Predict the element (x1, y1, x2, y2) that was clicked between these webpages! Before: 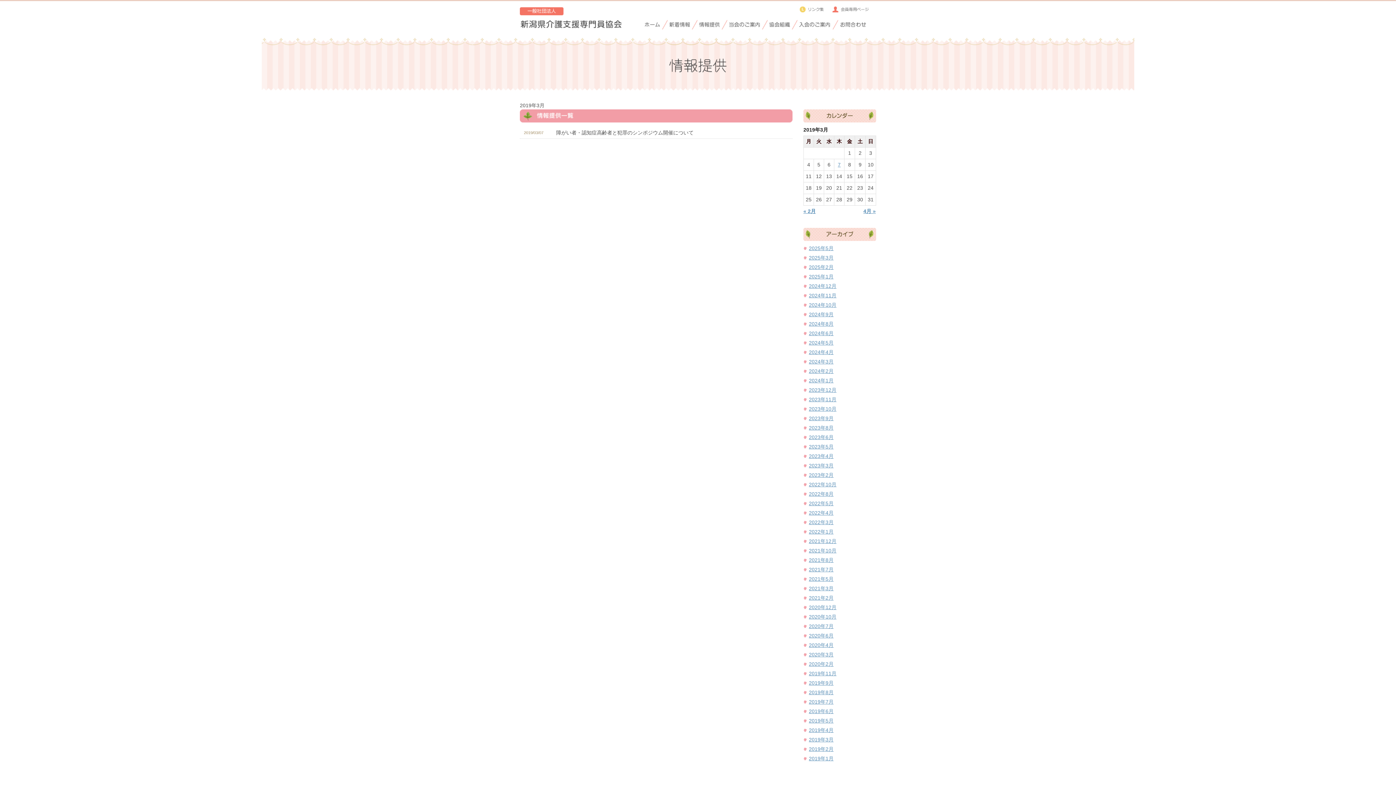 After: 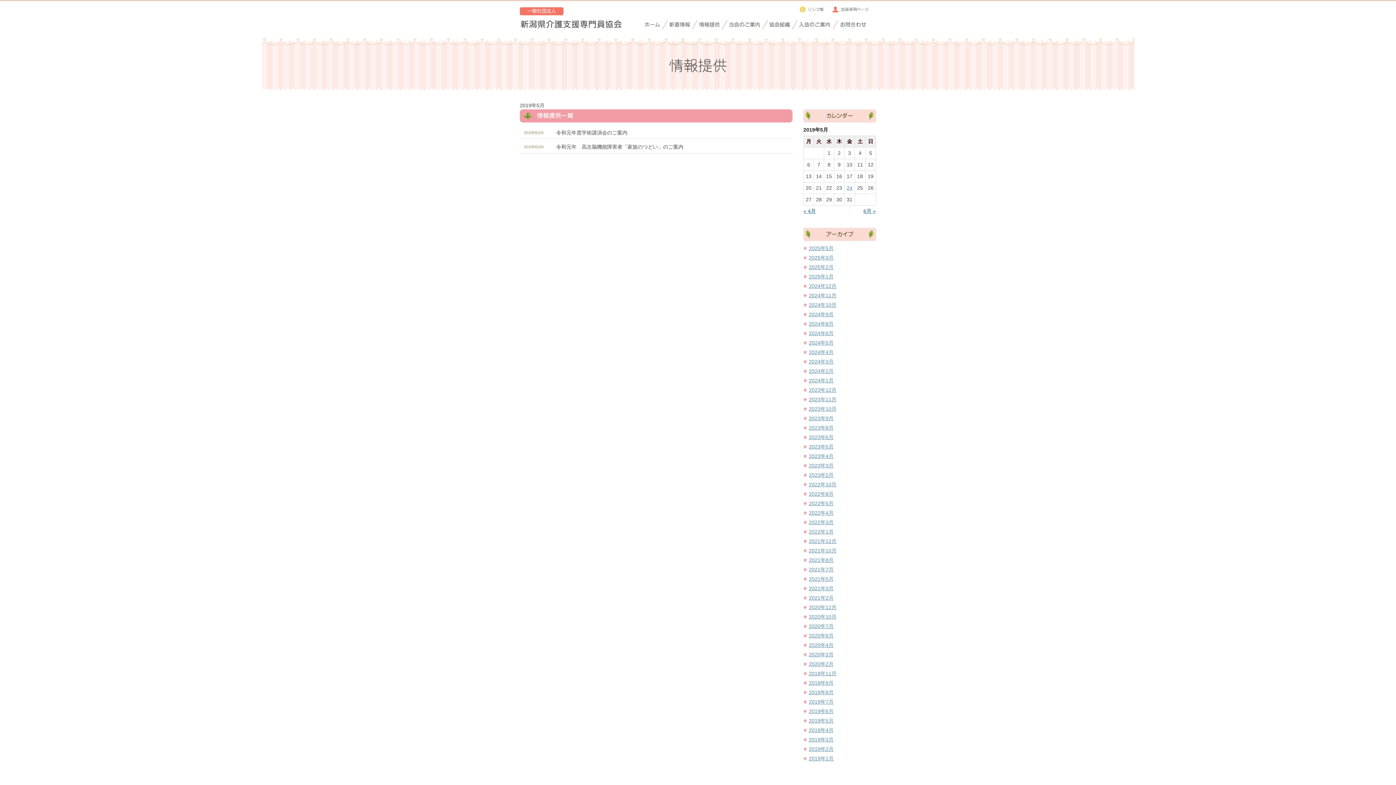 Action: label: 2019年5月 bbox: (809, 718, 833, 724)